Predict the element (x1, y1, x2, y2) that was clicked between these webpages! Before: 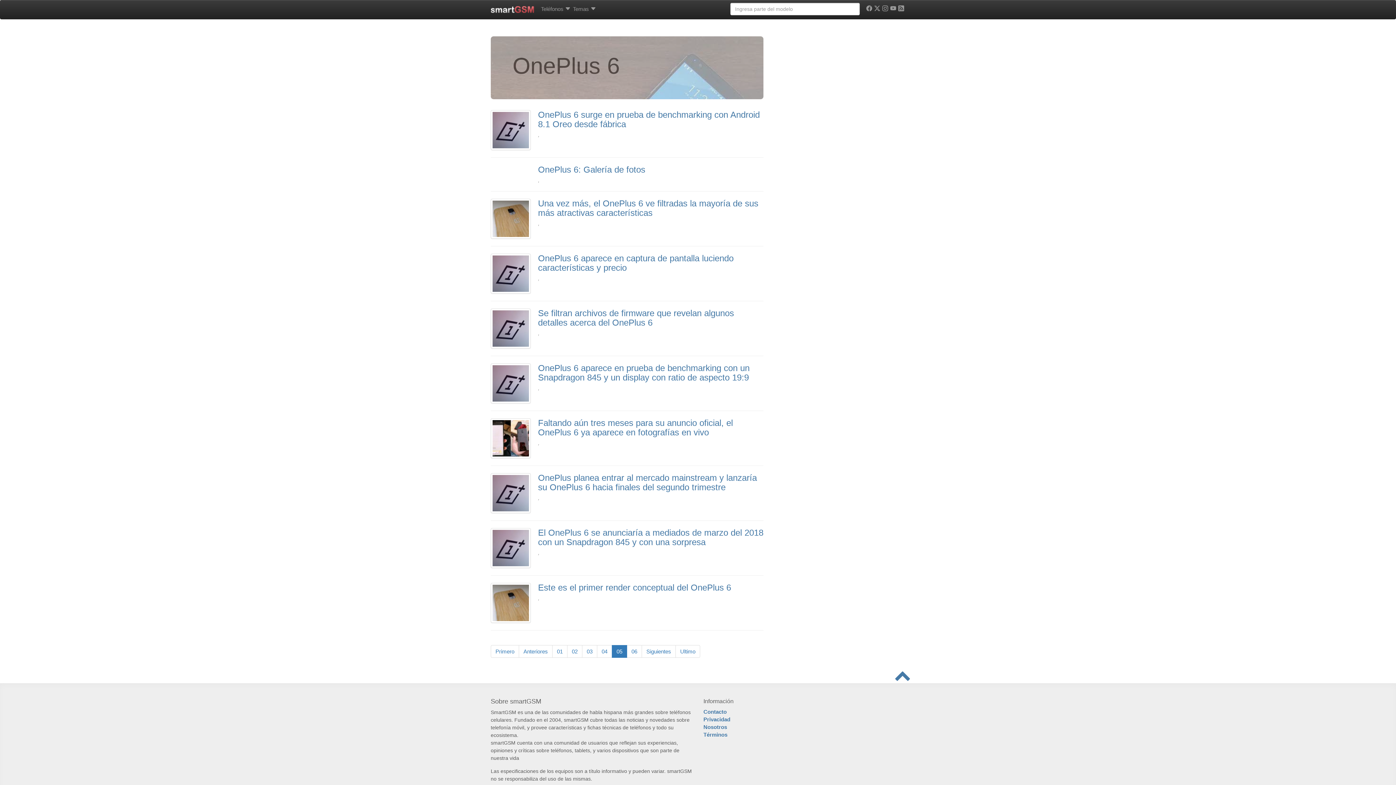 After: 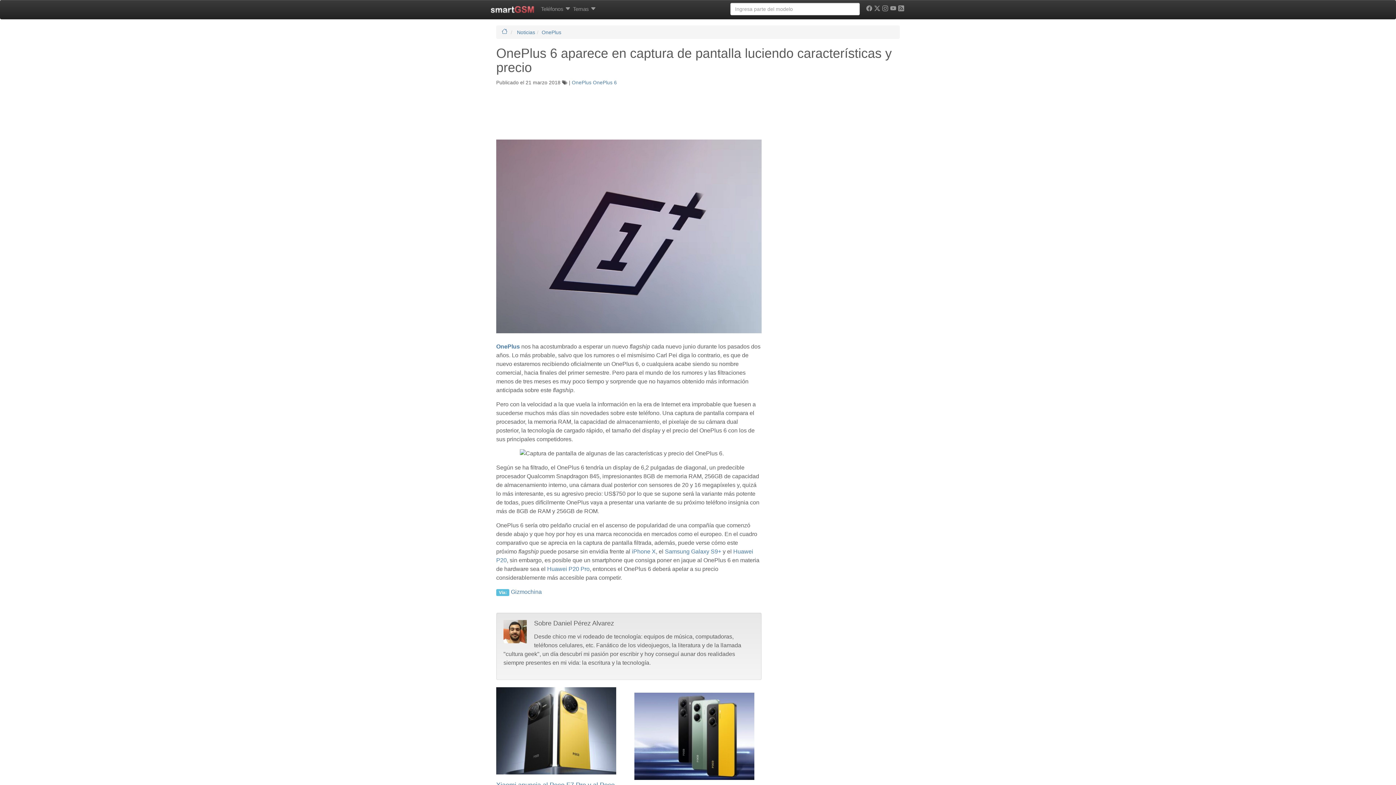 Action: label: OnePlus 6 aparece en captura de pantalla luciendo características y precio bbox: (538, 253, 733, 272)